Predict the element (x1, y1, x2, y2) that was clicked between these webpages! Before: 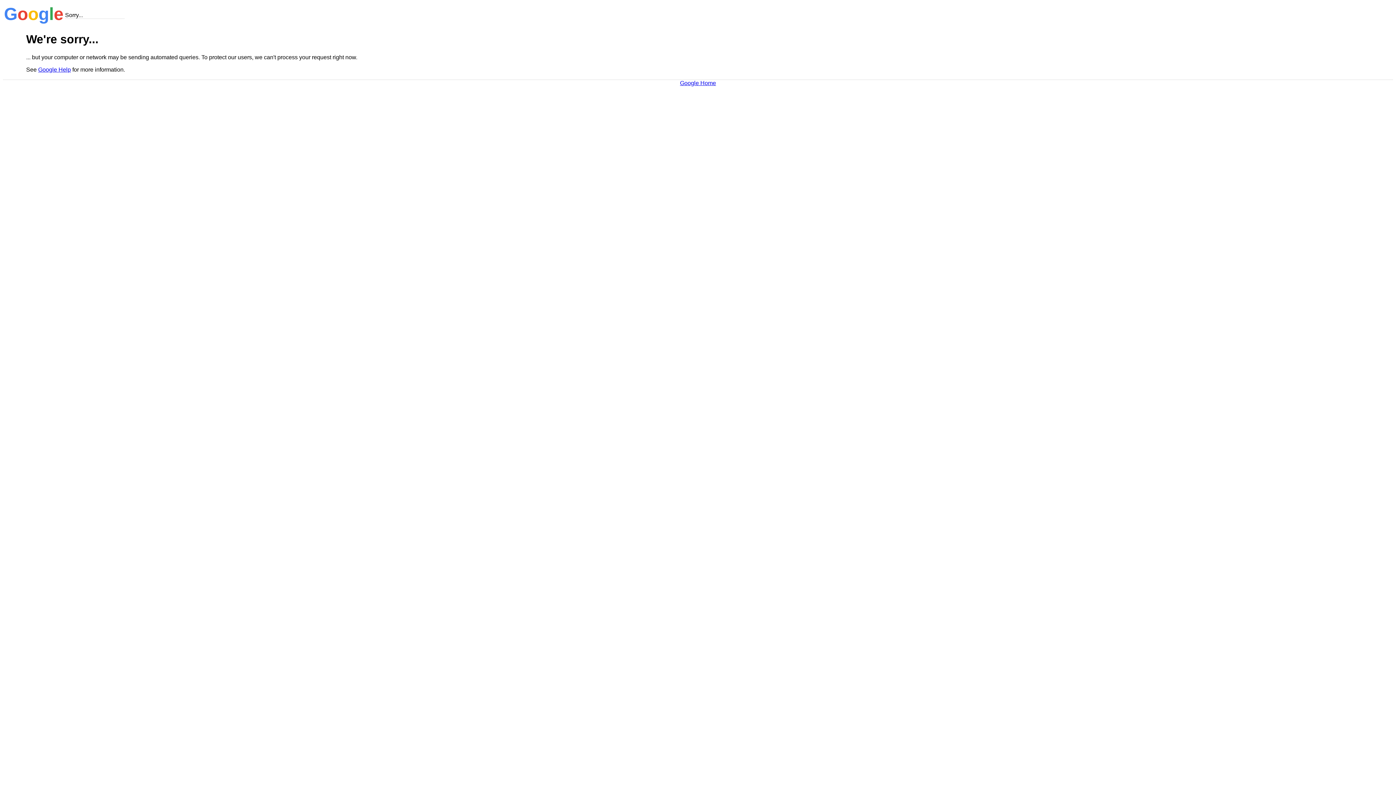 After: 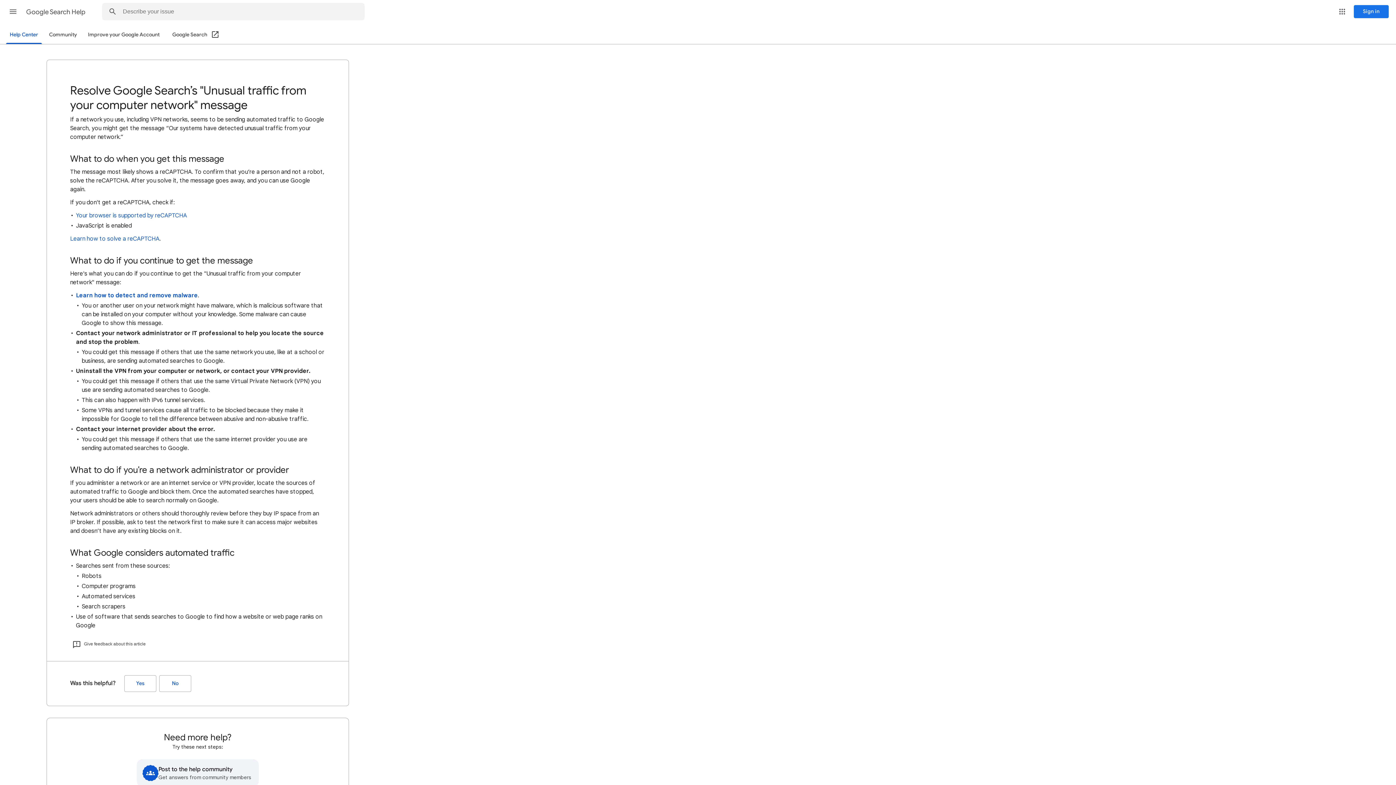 Action: bbox: (38, 66, 70, 72) label: Google Help